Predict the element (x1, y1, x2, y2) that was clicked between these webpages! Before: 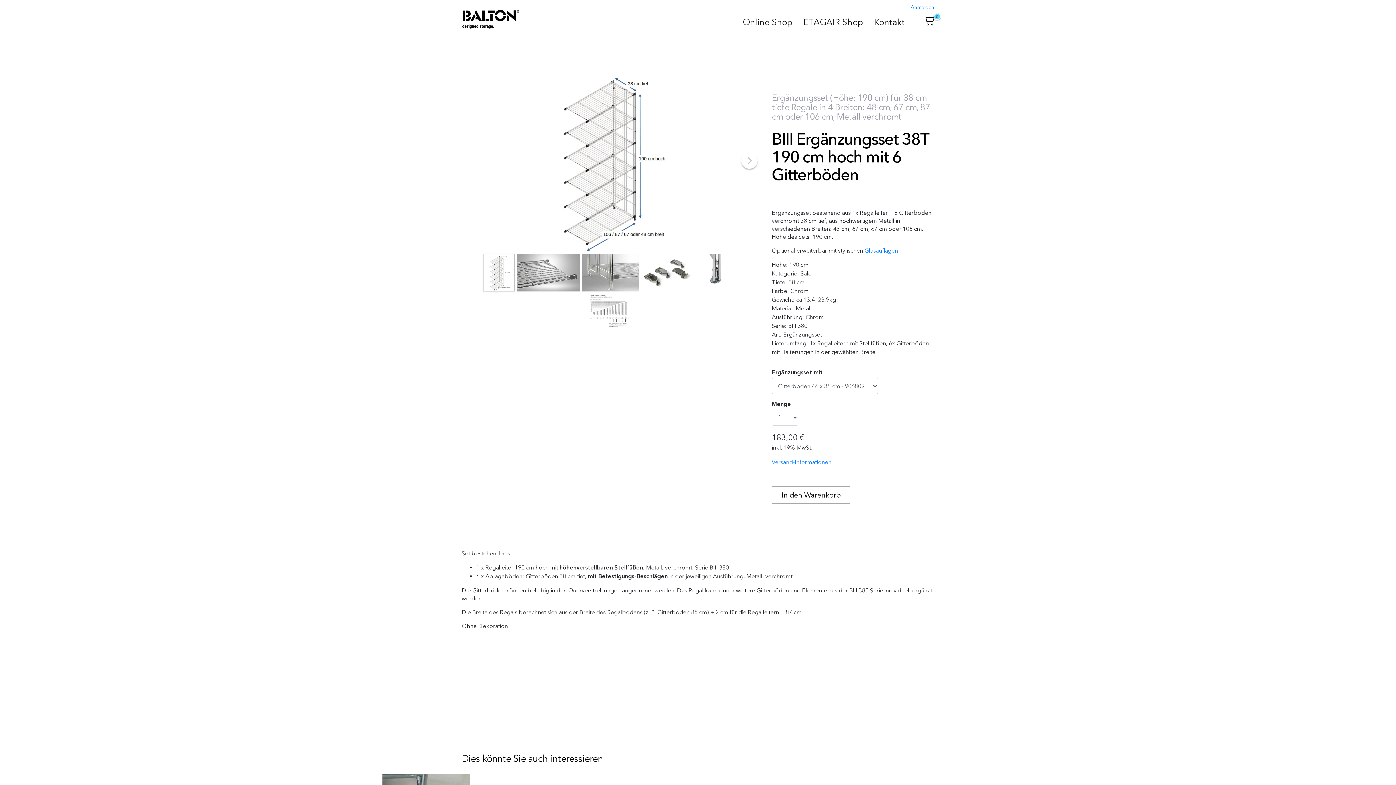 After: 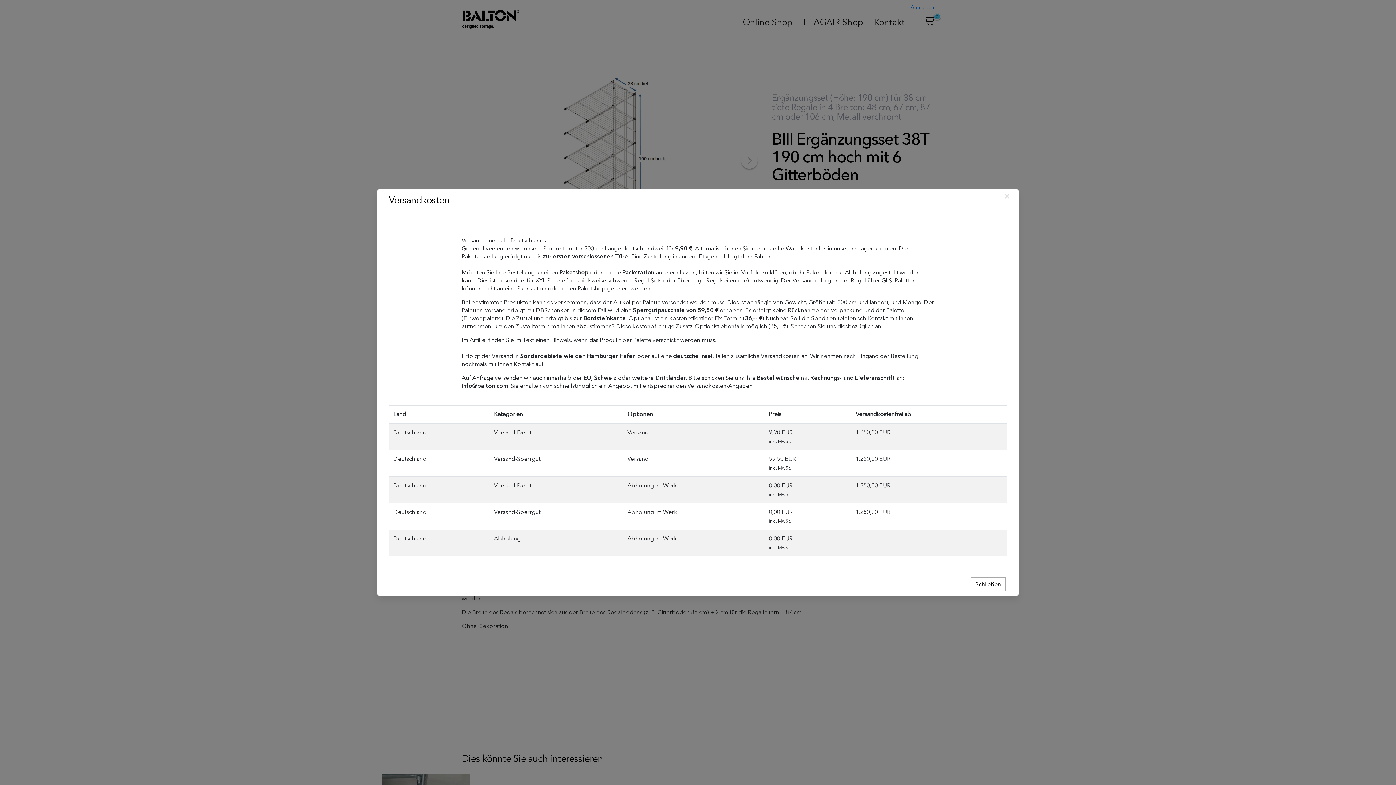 Action: label: Versand-Informationen bbox: (772, 458, 831, 465)